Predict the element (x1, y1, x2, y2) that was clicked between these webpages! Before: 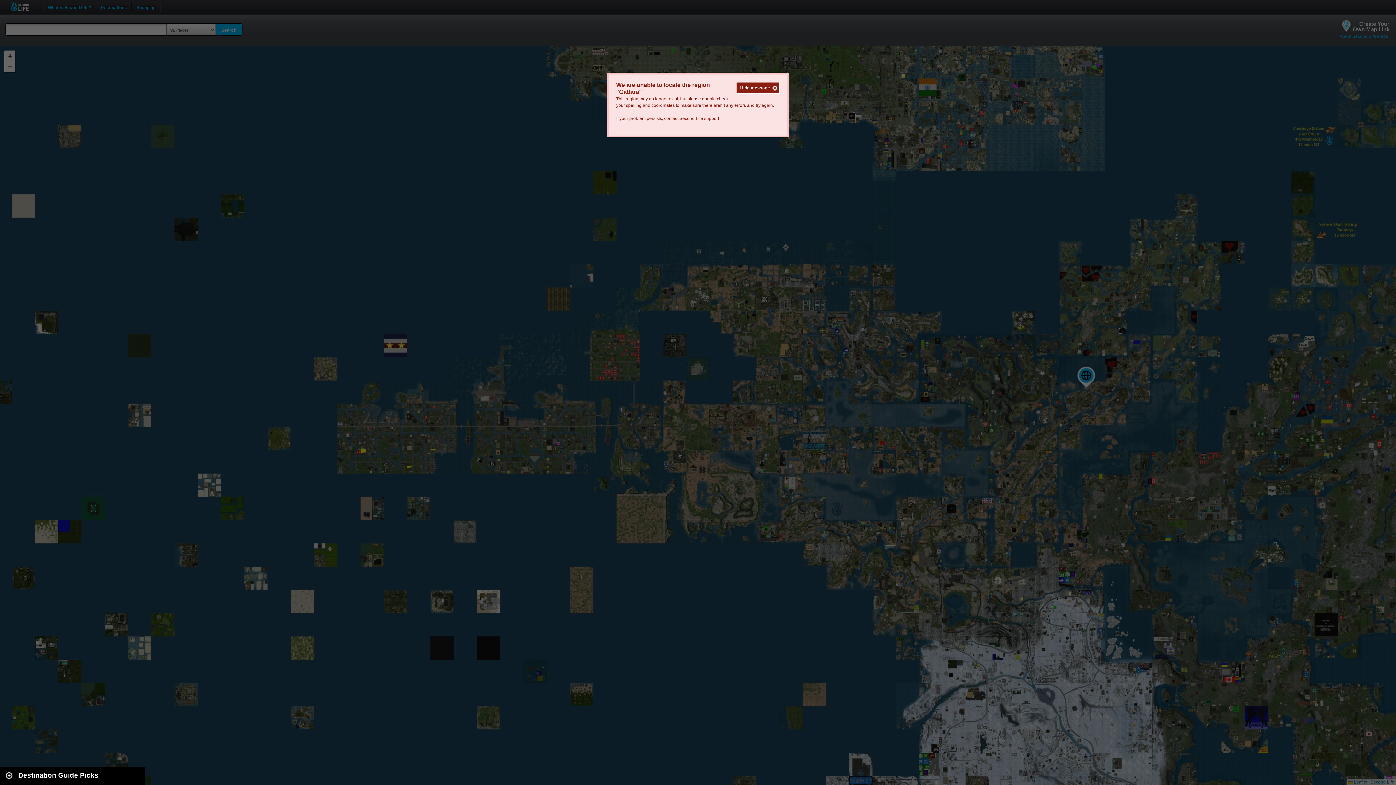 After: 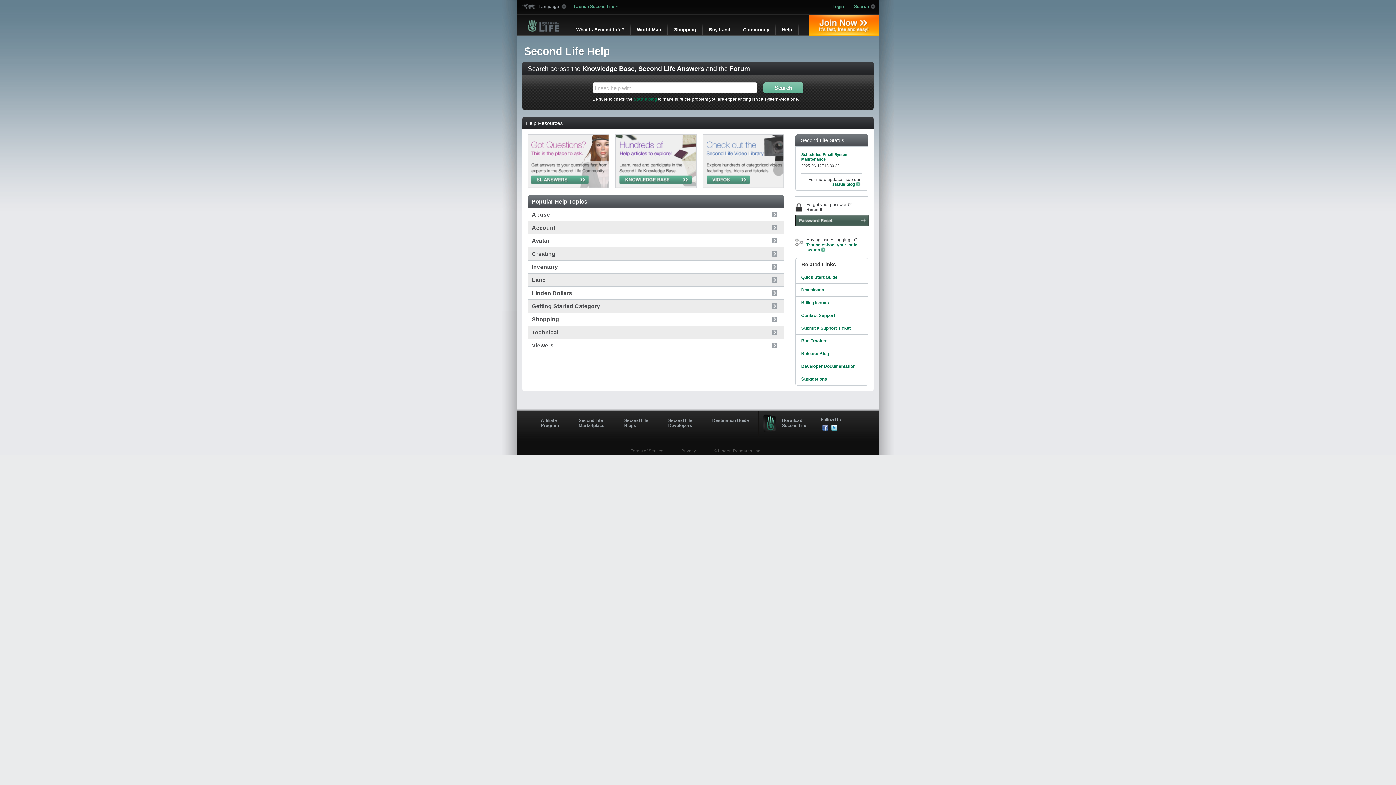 Action: label: Second Life support bbox: (679, 116, 719, 121)